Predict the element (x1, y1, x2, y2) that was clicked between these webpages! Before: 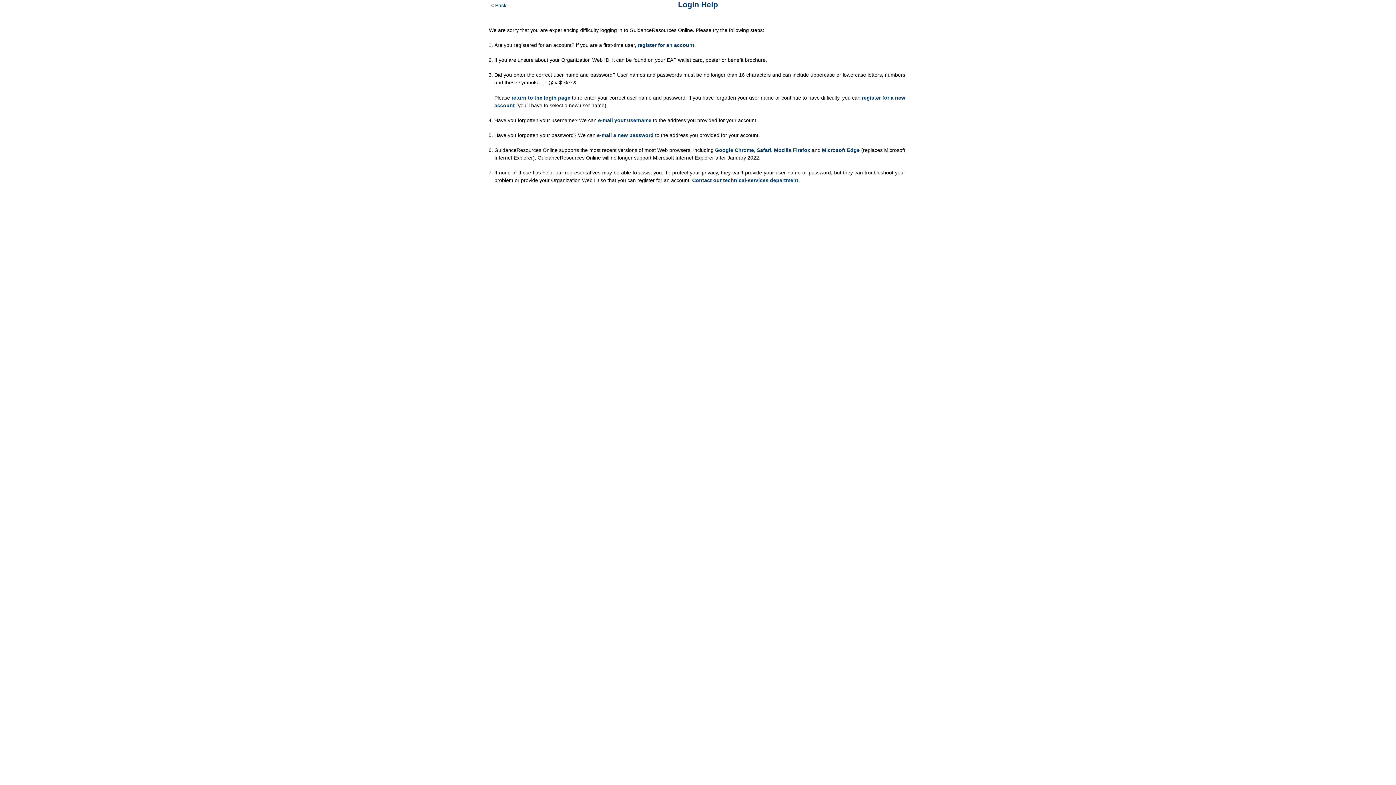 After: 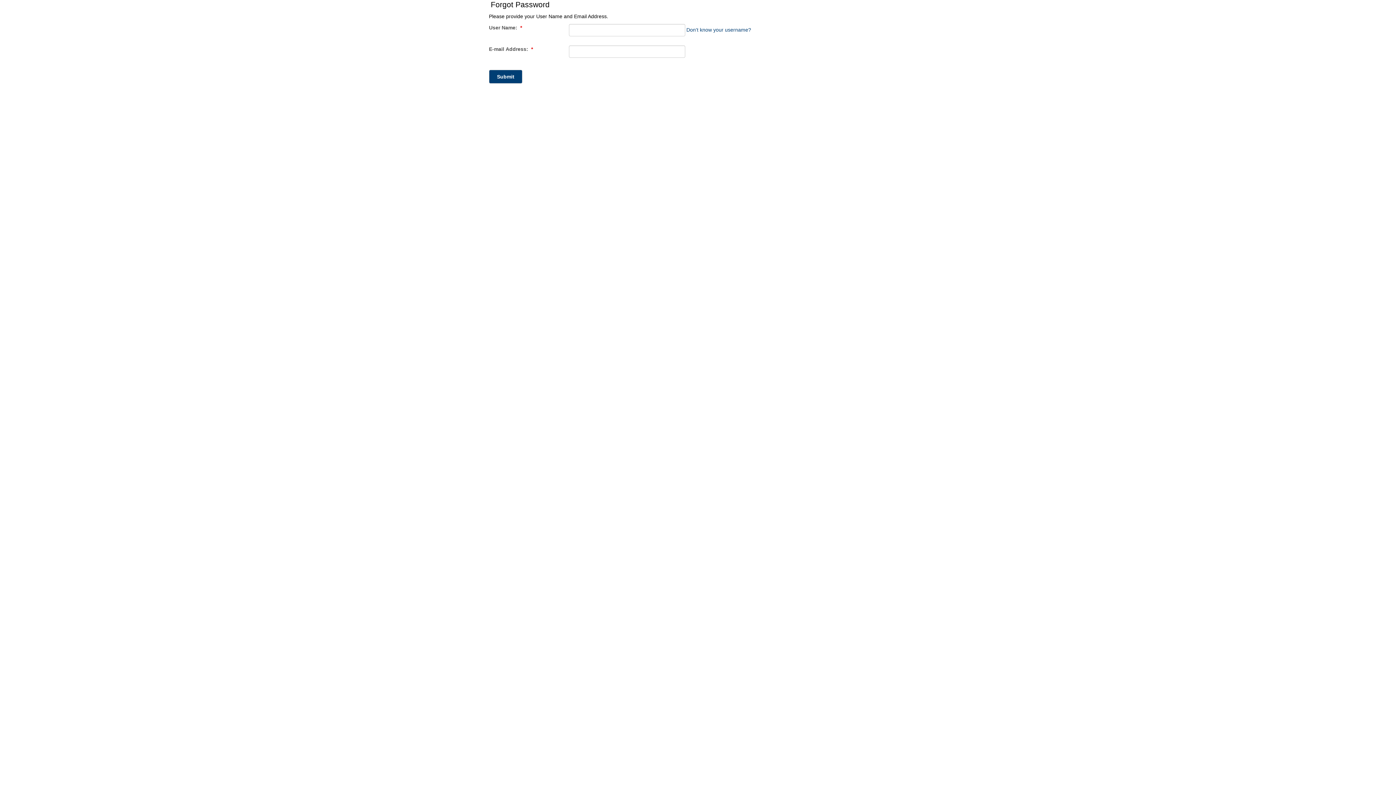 Action: bbox: (597, 132, 653, 138) label: e-mail a new password